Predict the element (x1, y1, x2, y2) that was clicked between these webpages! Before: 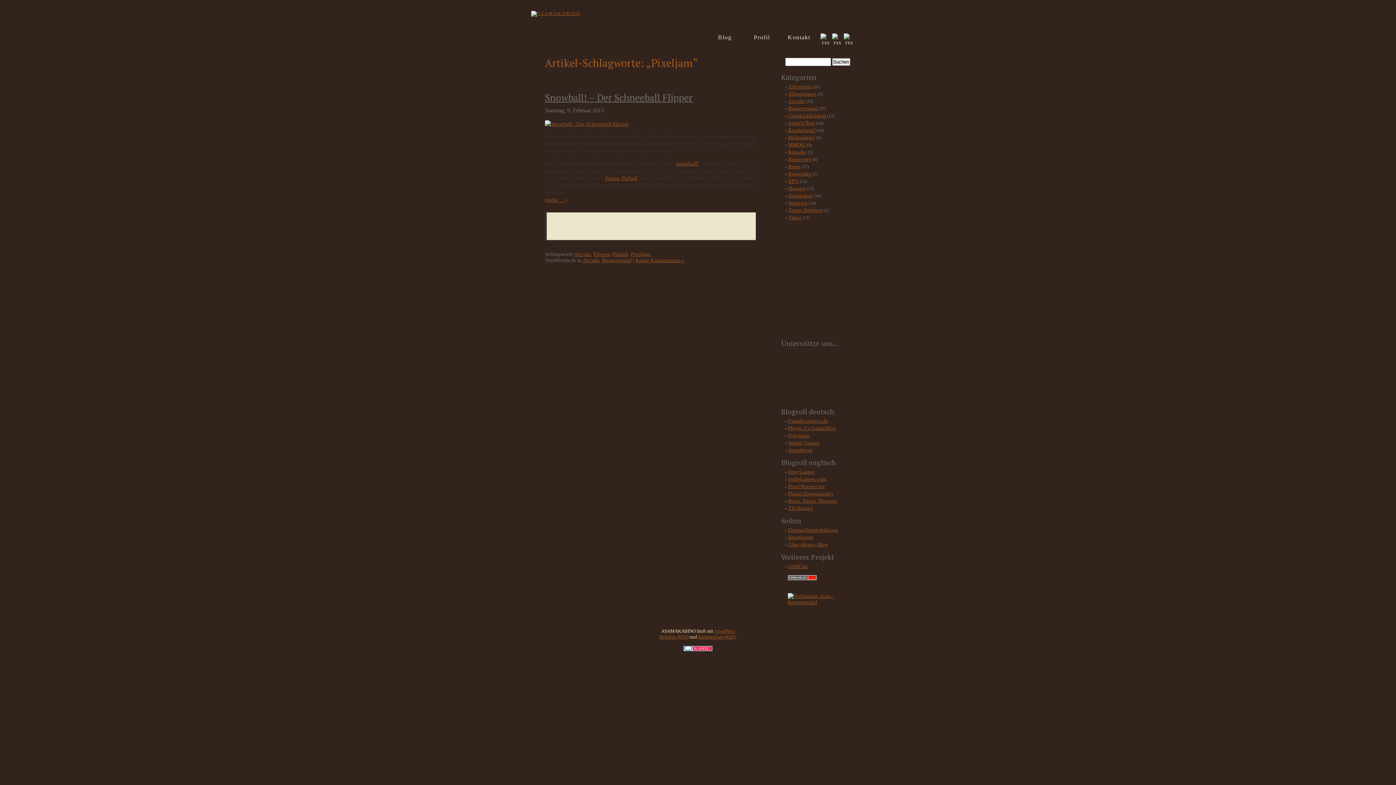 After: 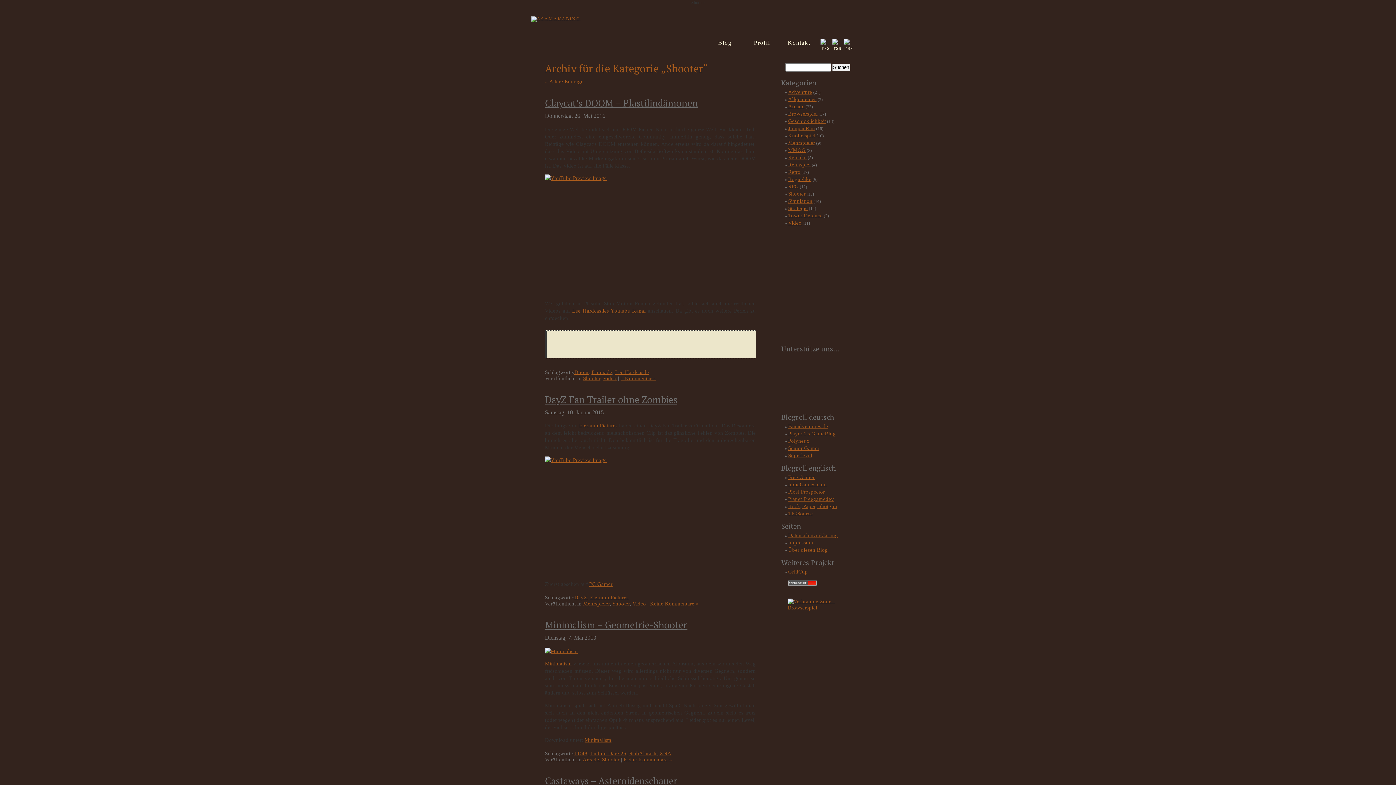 Action: label: Shooter bbox: (788, 185, 805, 191)